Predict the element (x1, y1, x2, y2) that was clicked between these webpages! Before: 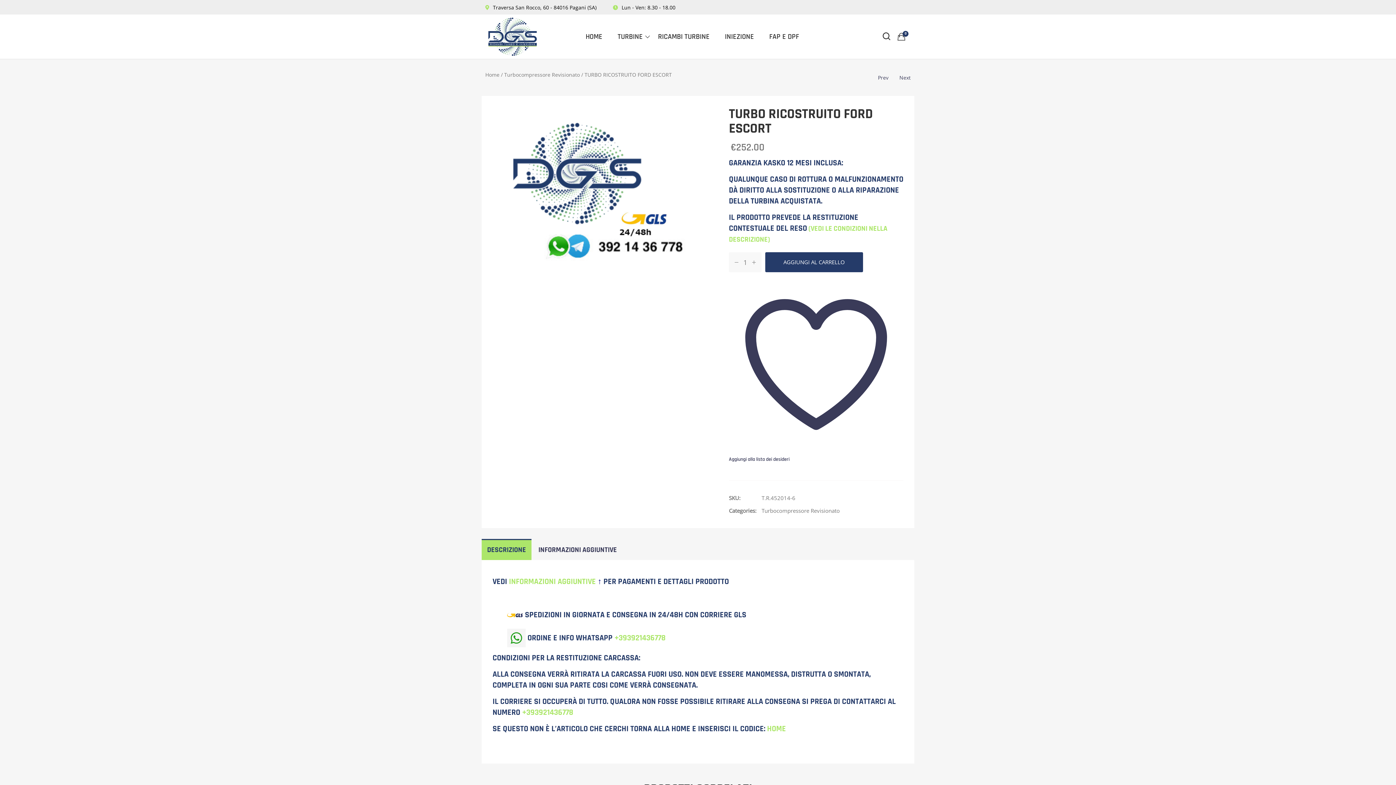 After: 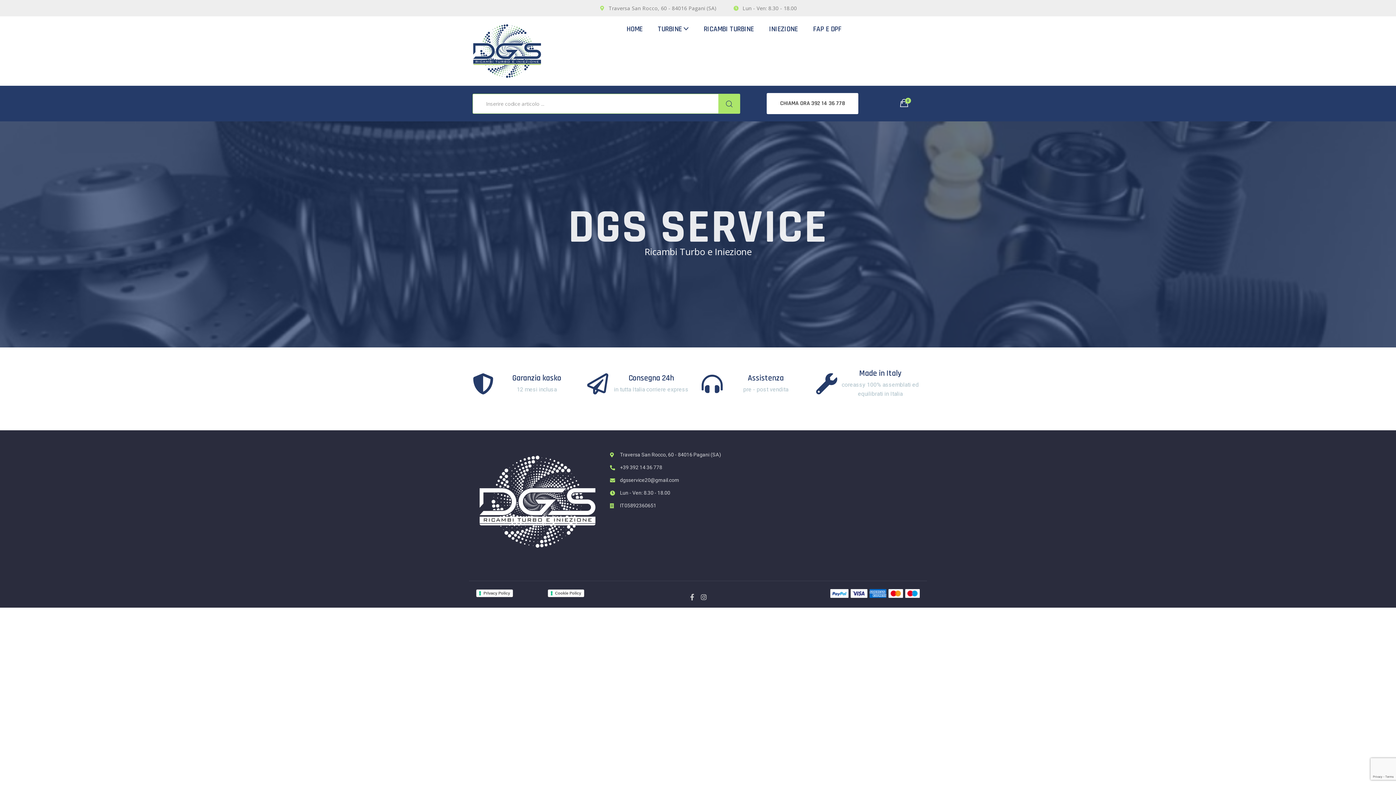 Action: label: HOME bbox: (585, 32, 602, 41)